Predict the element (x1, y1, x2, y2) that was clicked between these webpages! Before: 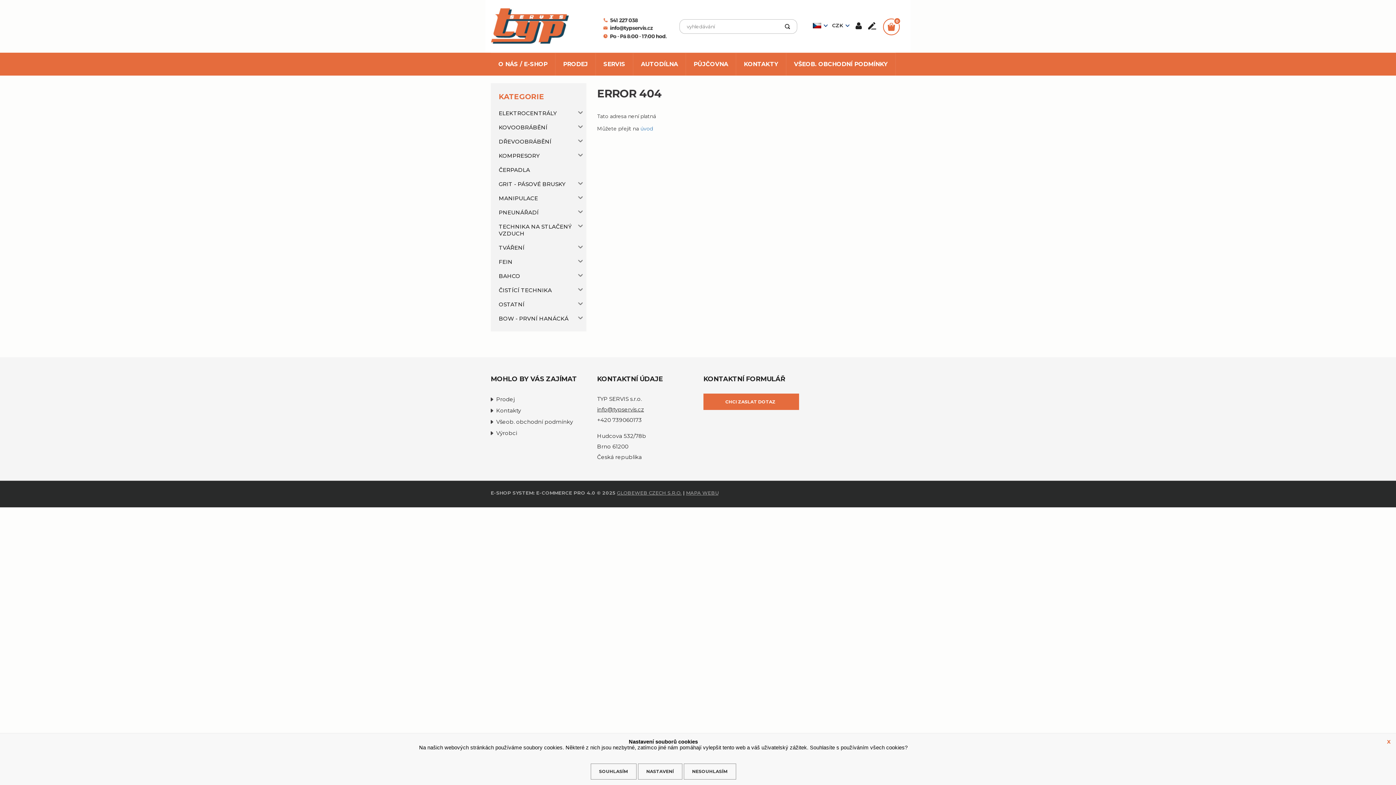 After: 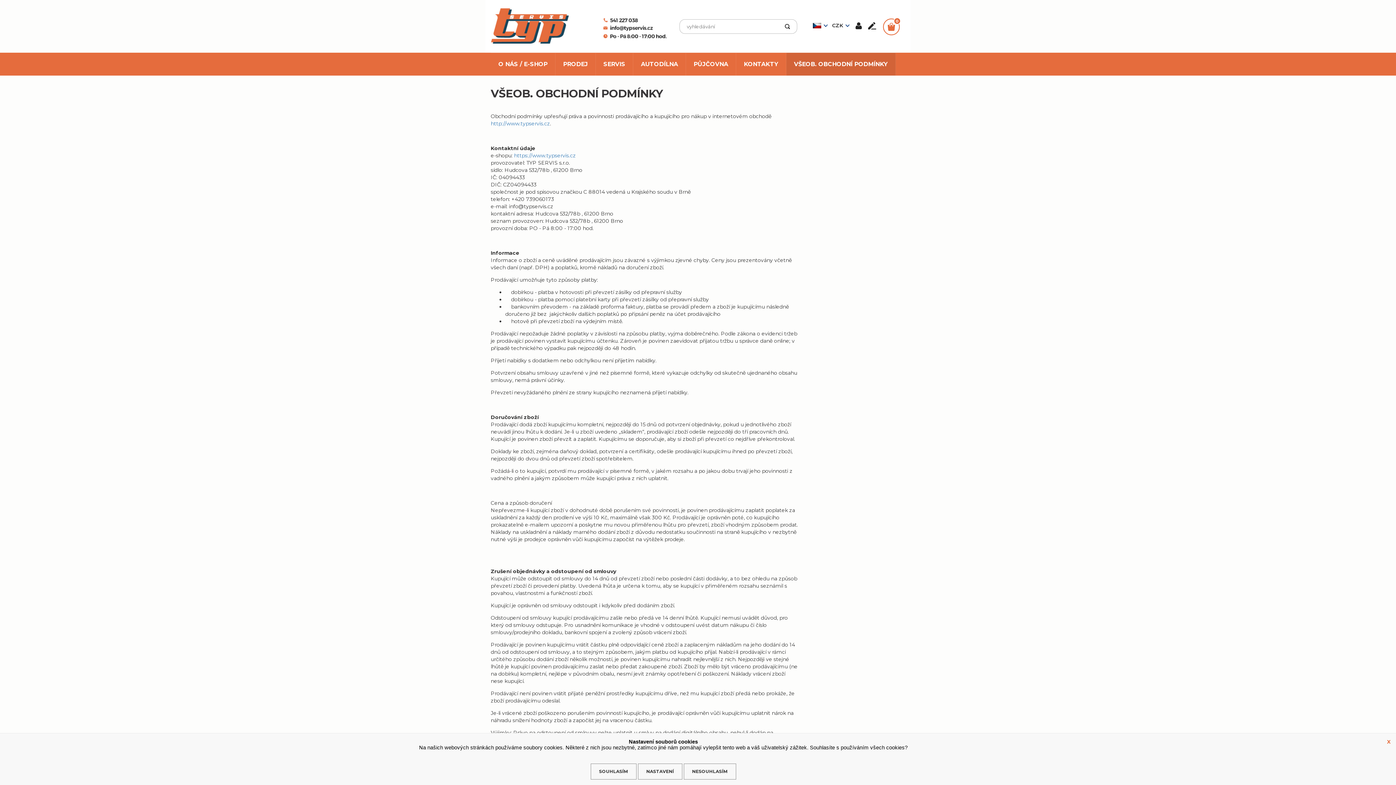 Action: label: VŠEOB. OBCHODNÍ PODMÍNKY bbox: (786, 52, 896, 75)